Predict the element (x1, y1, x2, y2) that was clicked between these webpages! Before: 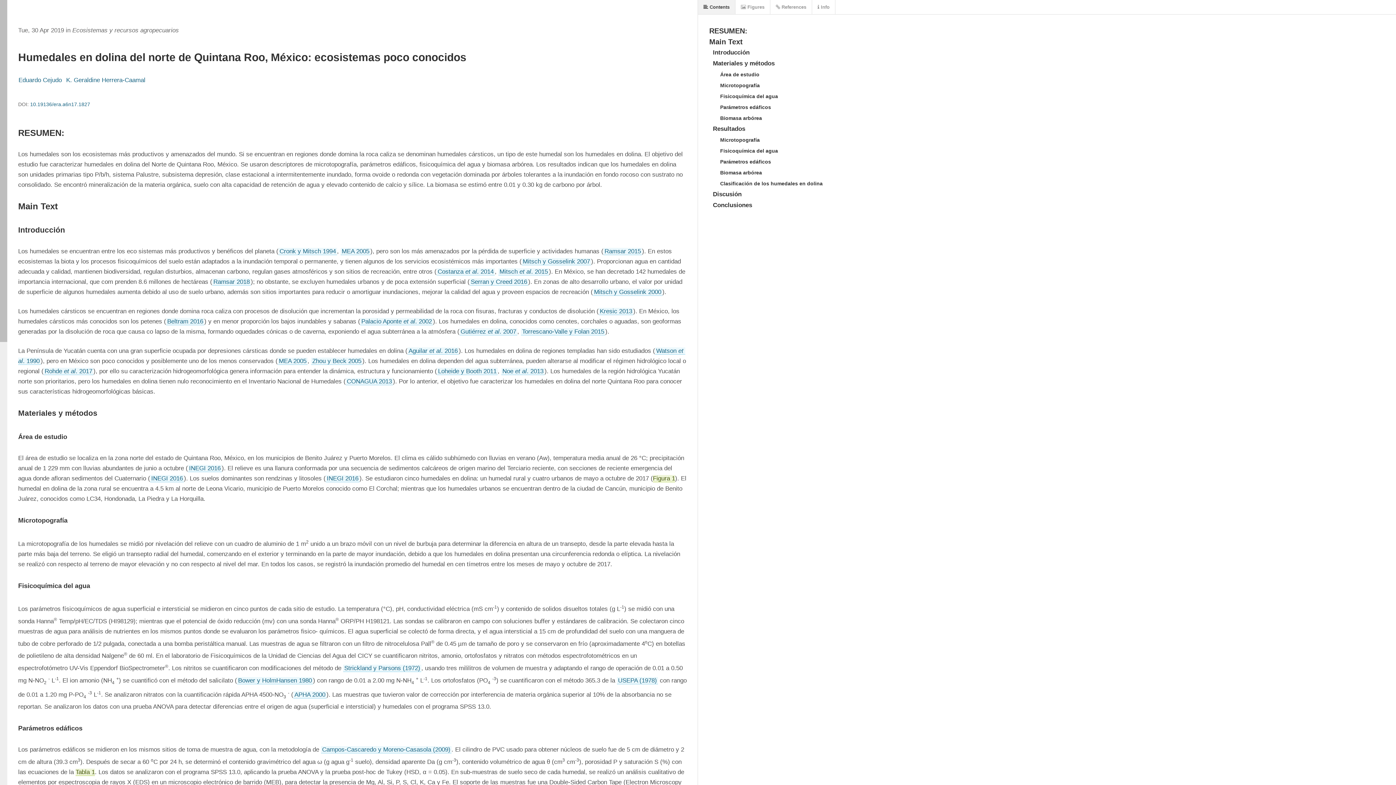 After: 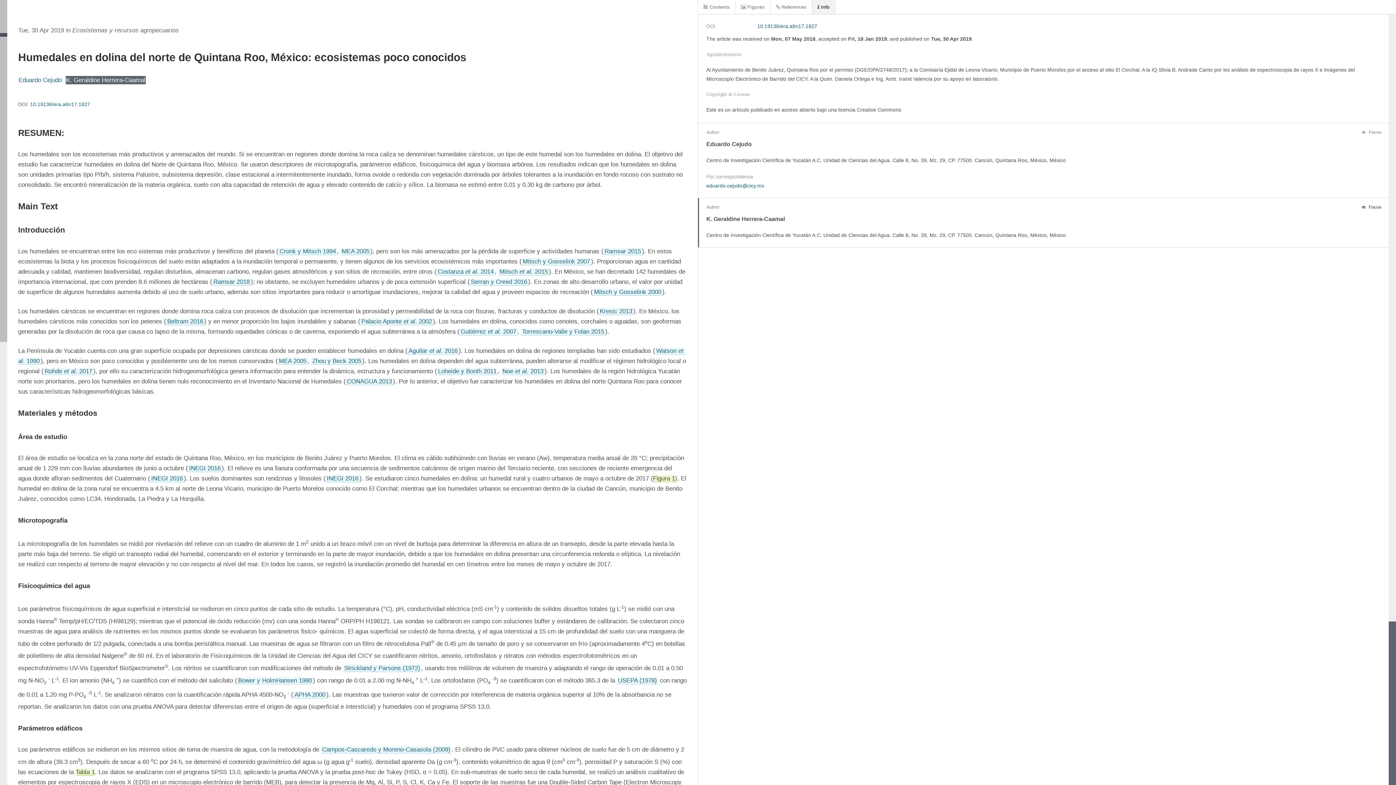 Action: label: K. Geraldine Herrera-Caamal bbox: (65, 76, 145, 84)